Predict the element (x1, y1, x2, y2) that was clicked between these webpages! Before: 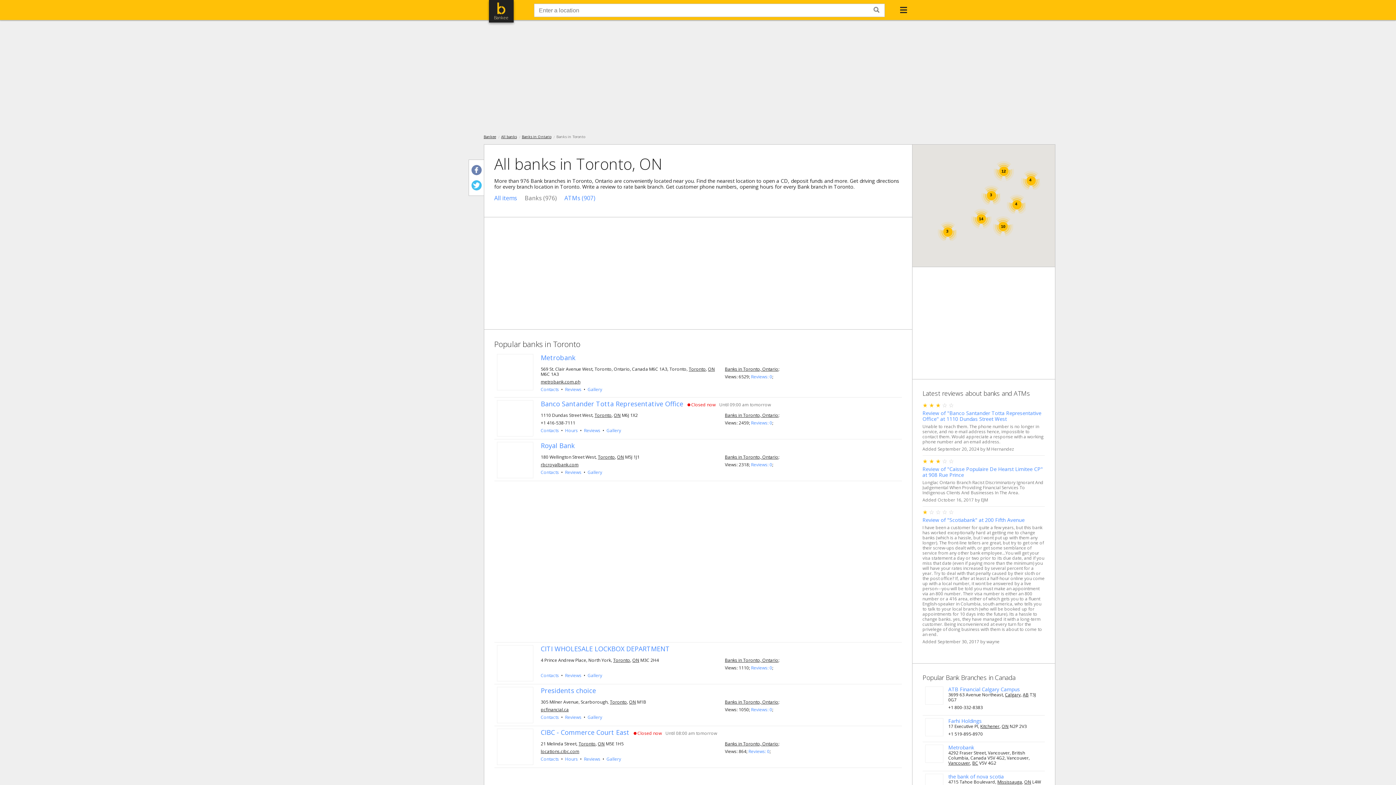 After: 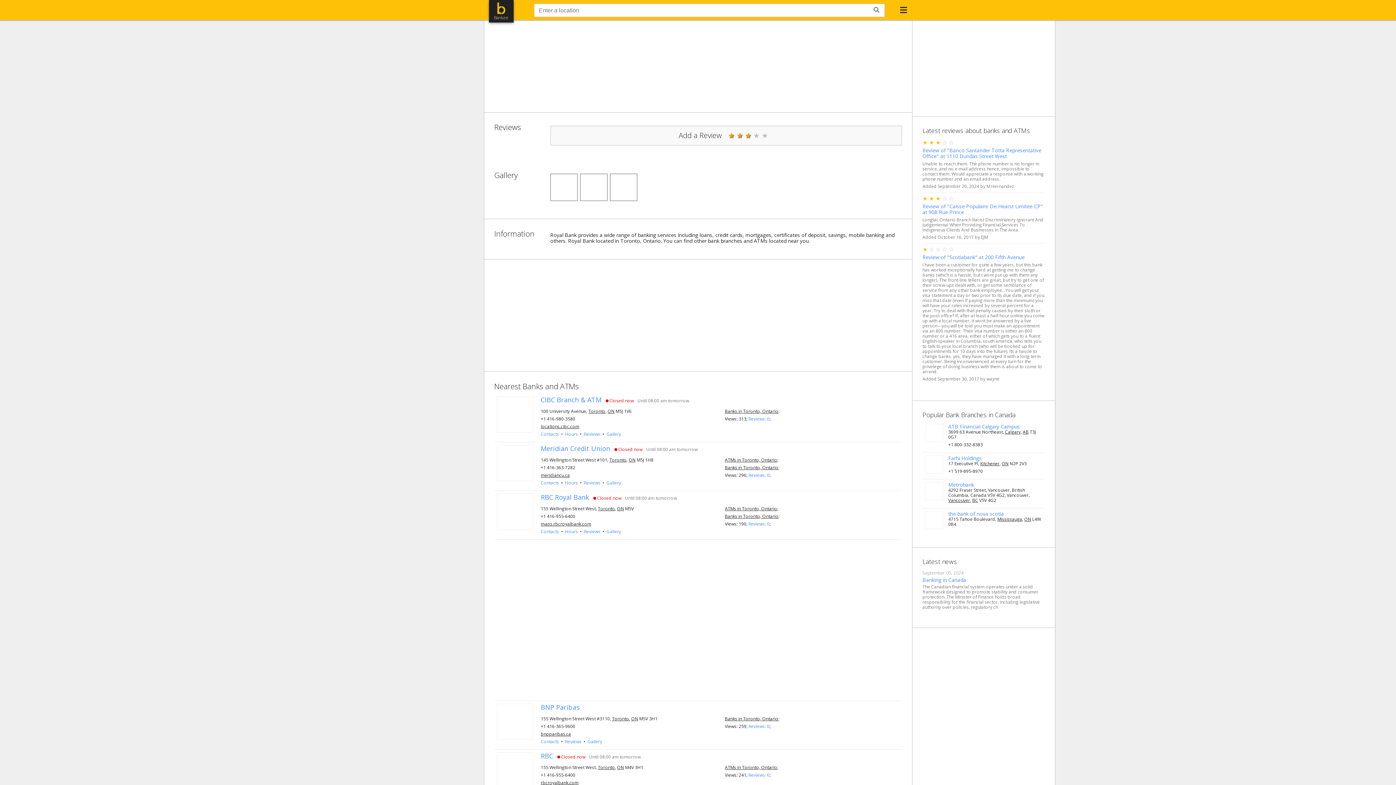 Action: bbox: (751, 461, 772, 468) label: Reviews: 0